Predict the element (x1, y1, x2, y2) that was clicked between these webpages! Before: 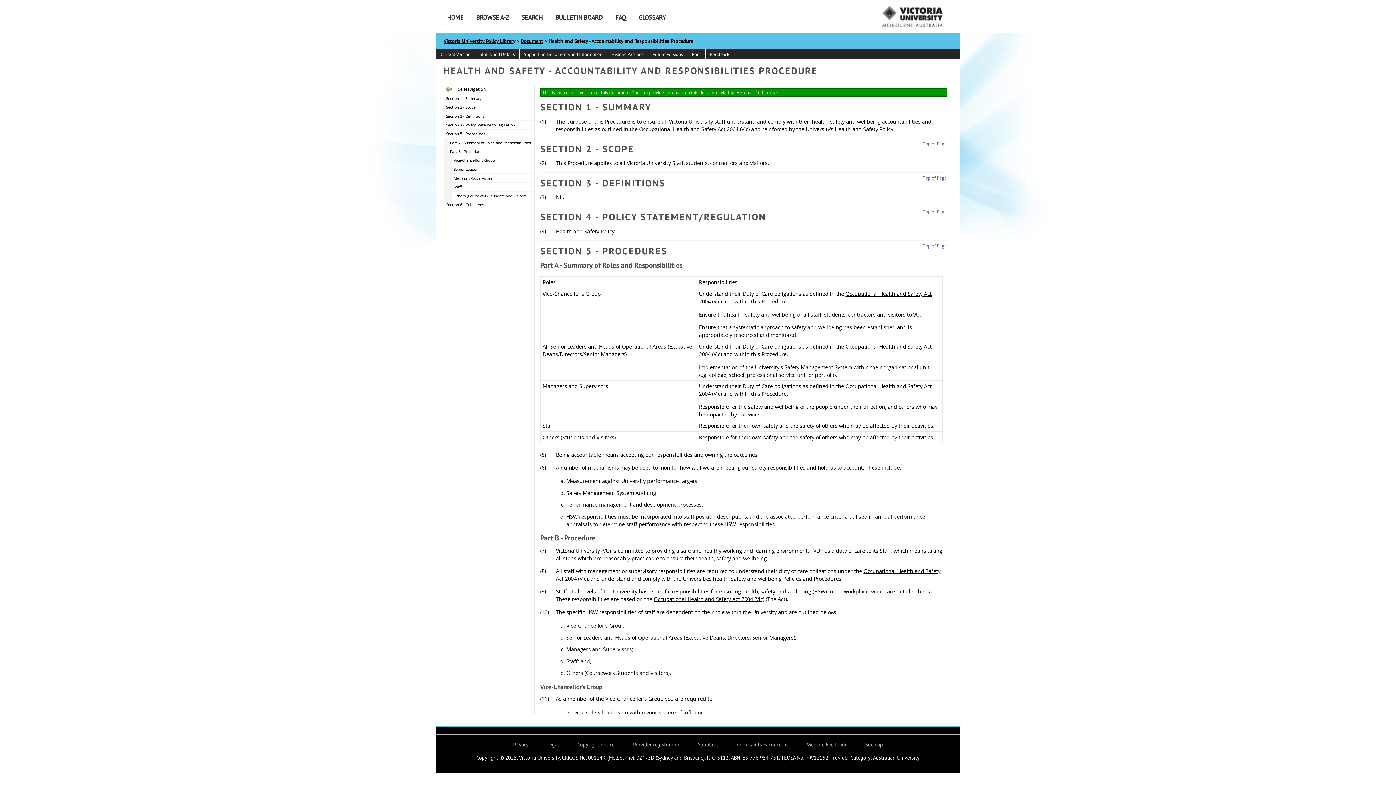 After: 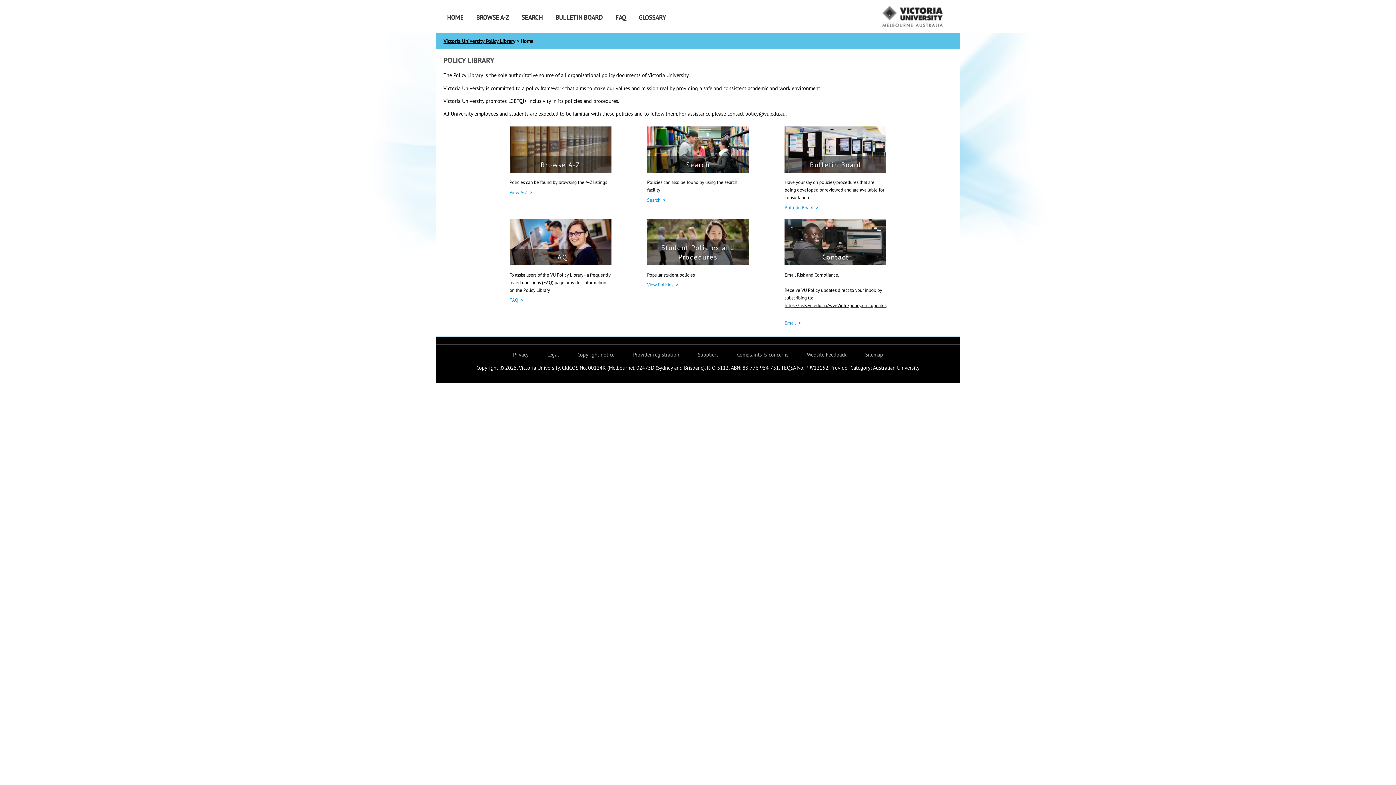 Action: bbox: (443, 37, 515, 44) label: Victoria University Policy Library